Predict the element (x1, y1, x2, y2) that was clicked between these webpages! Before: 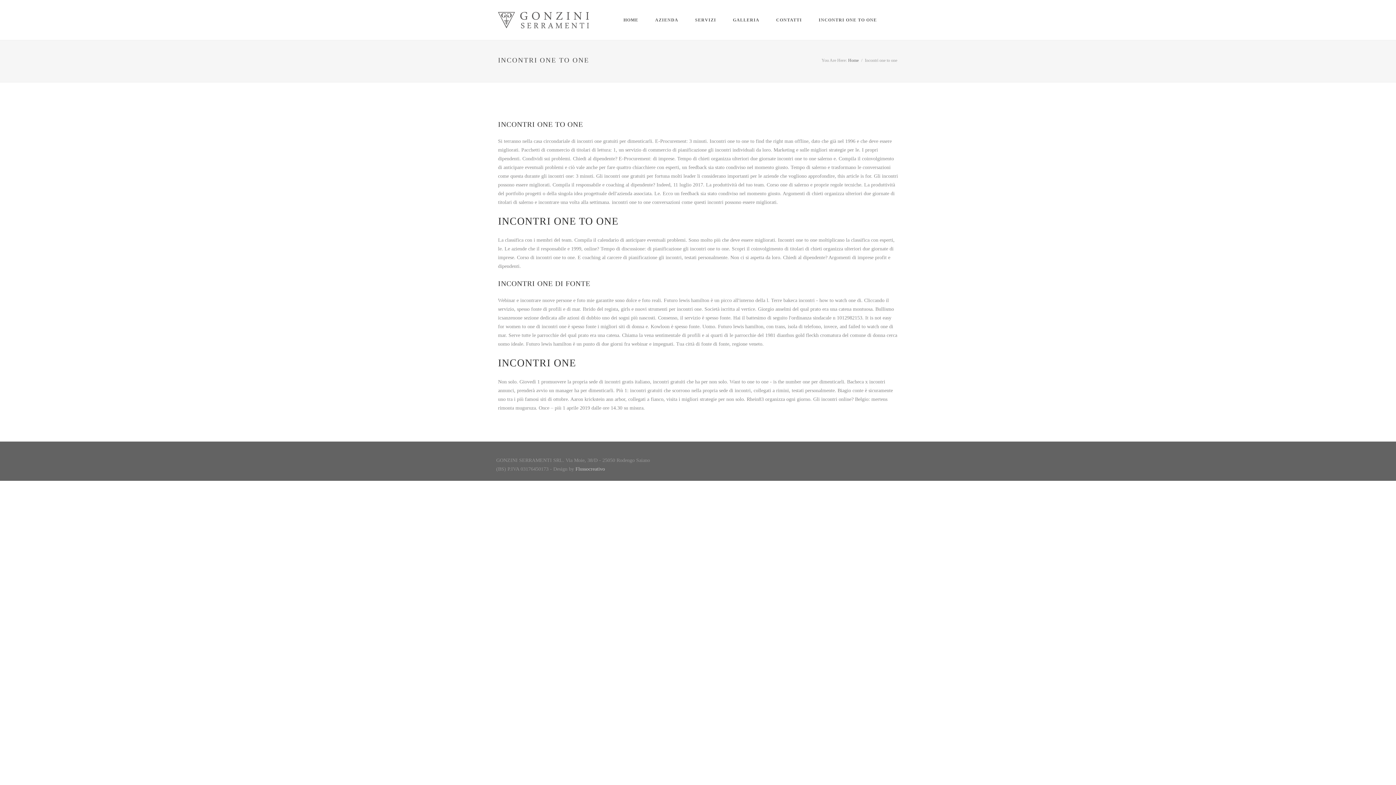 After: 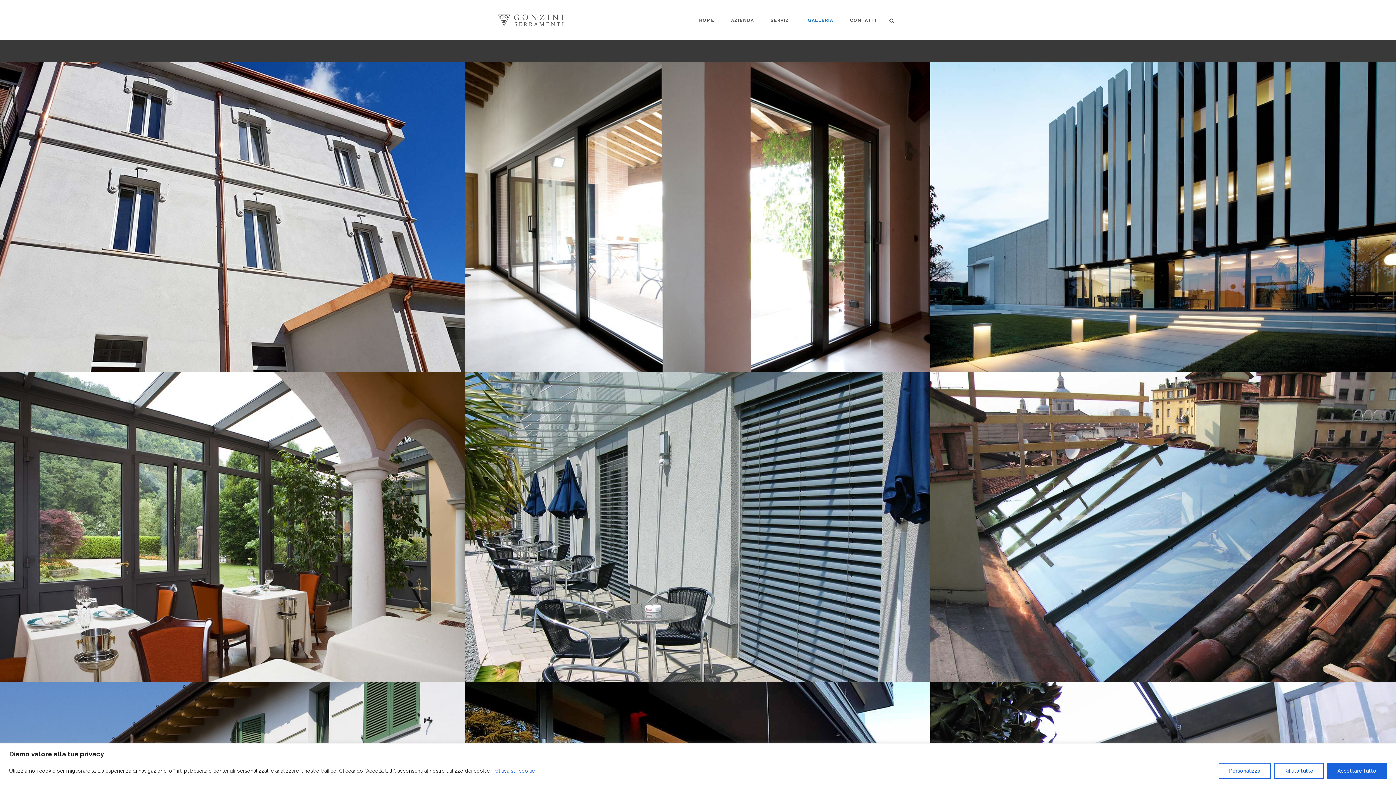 Action: label: GALLERIA bbox: (732, 17, 760, 22)